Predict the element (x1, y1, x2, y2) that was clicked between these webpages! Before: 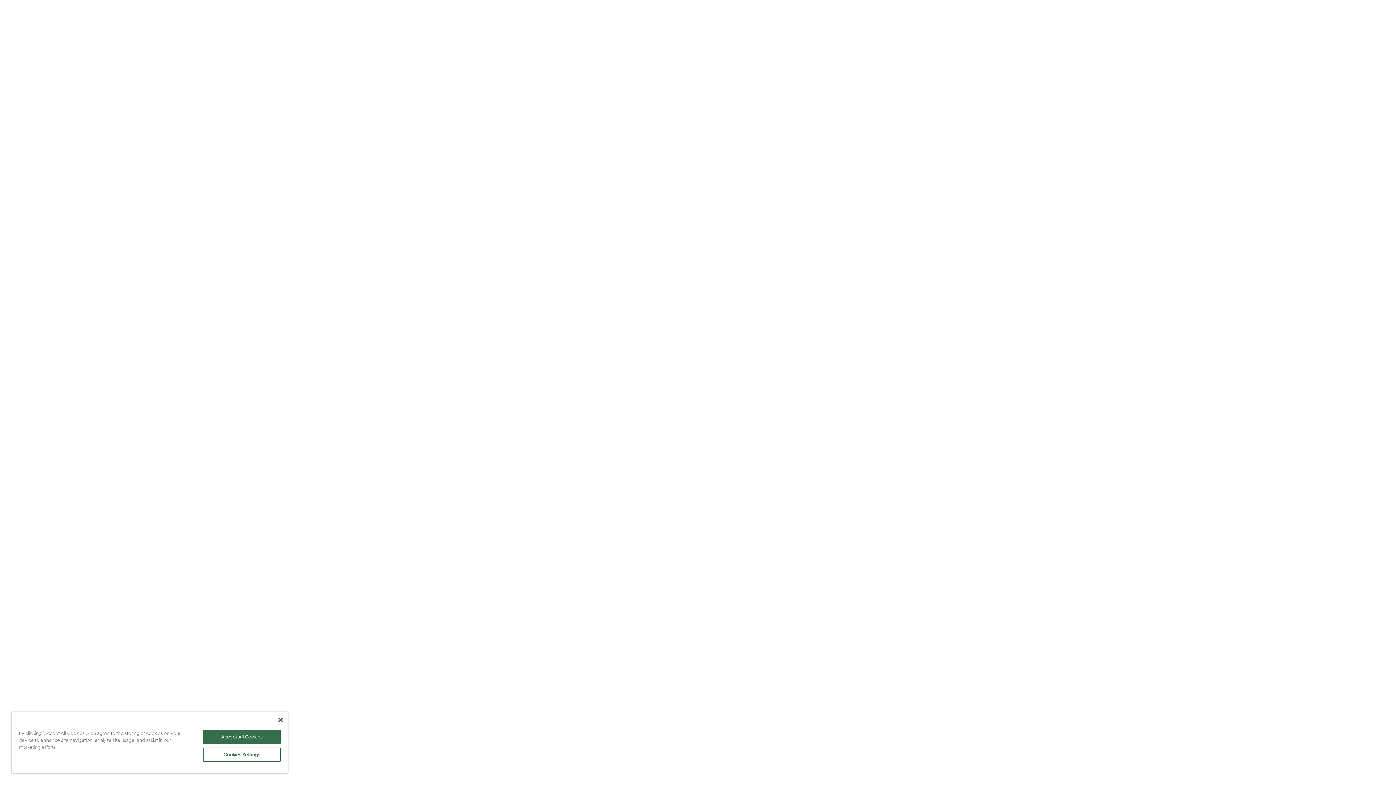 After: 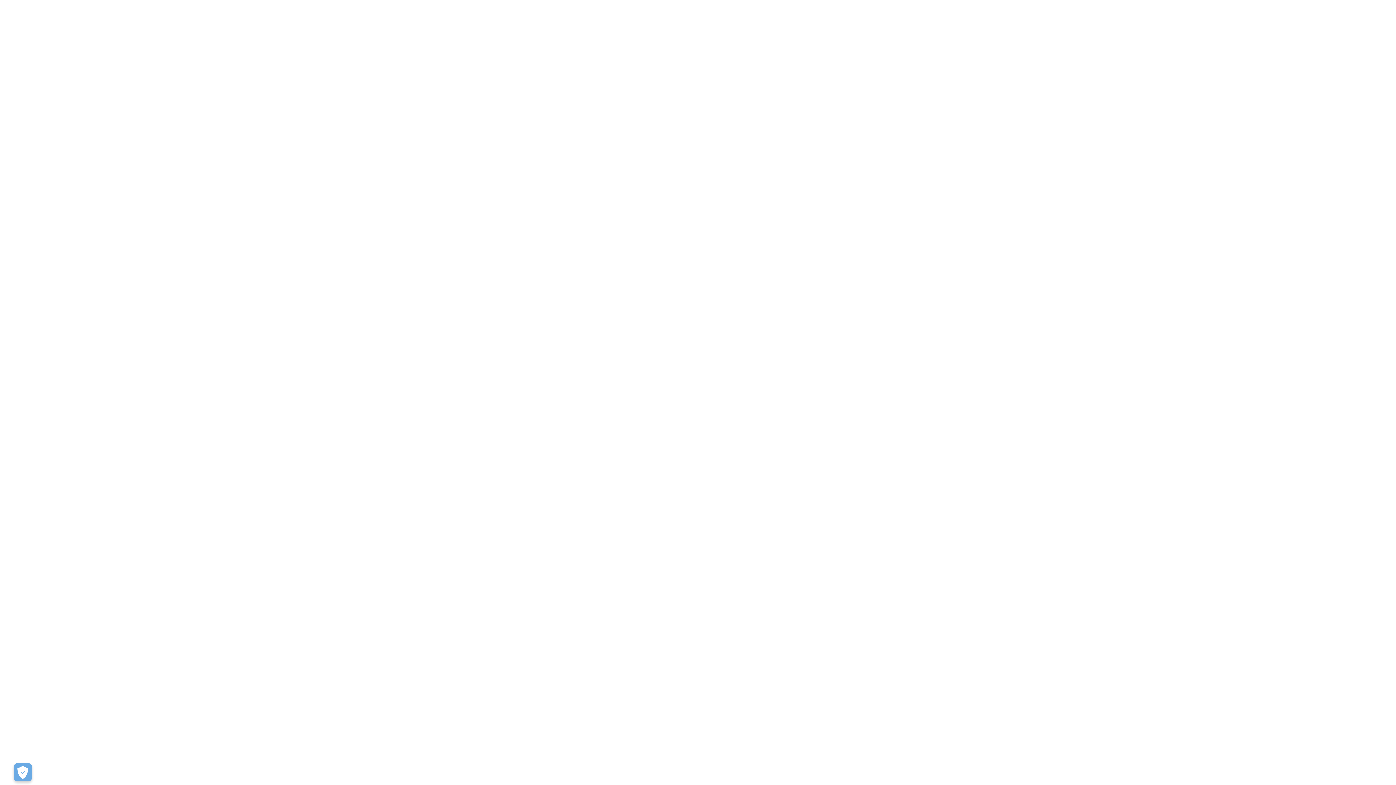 Action: label: Accept All Cookies bbox: (203, 730, 280, 744)